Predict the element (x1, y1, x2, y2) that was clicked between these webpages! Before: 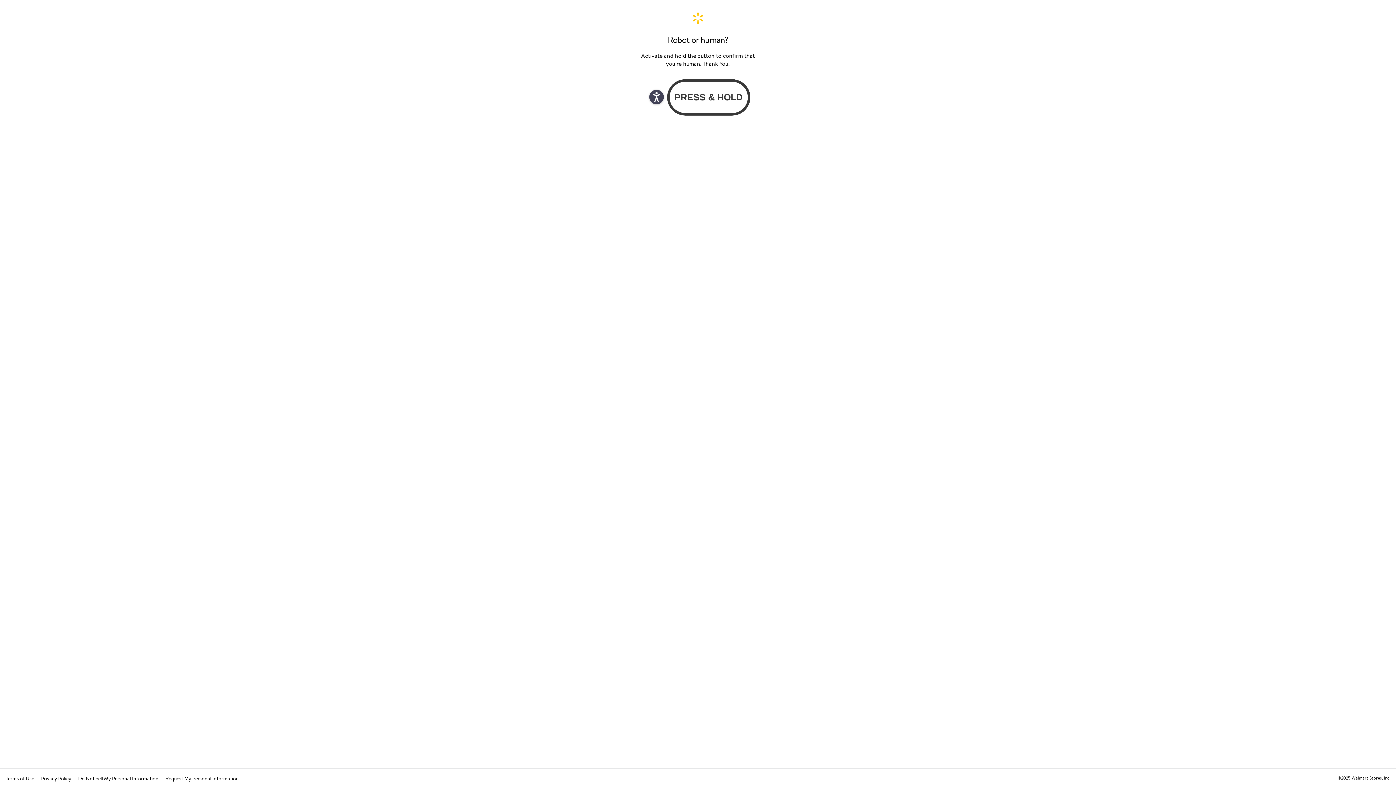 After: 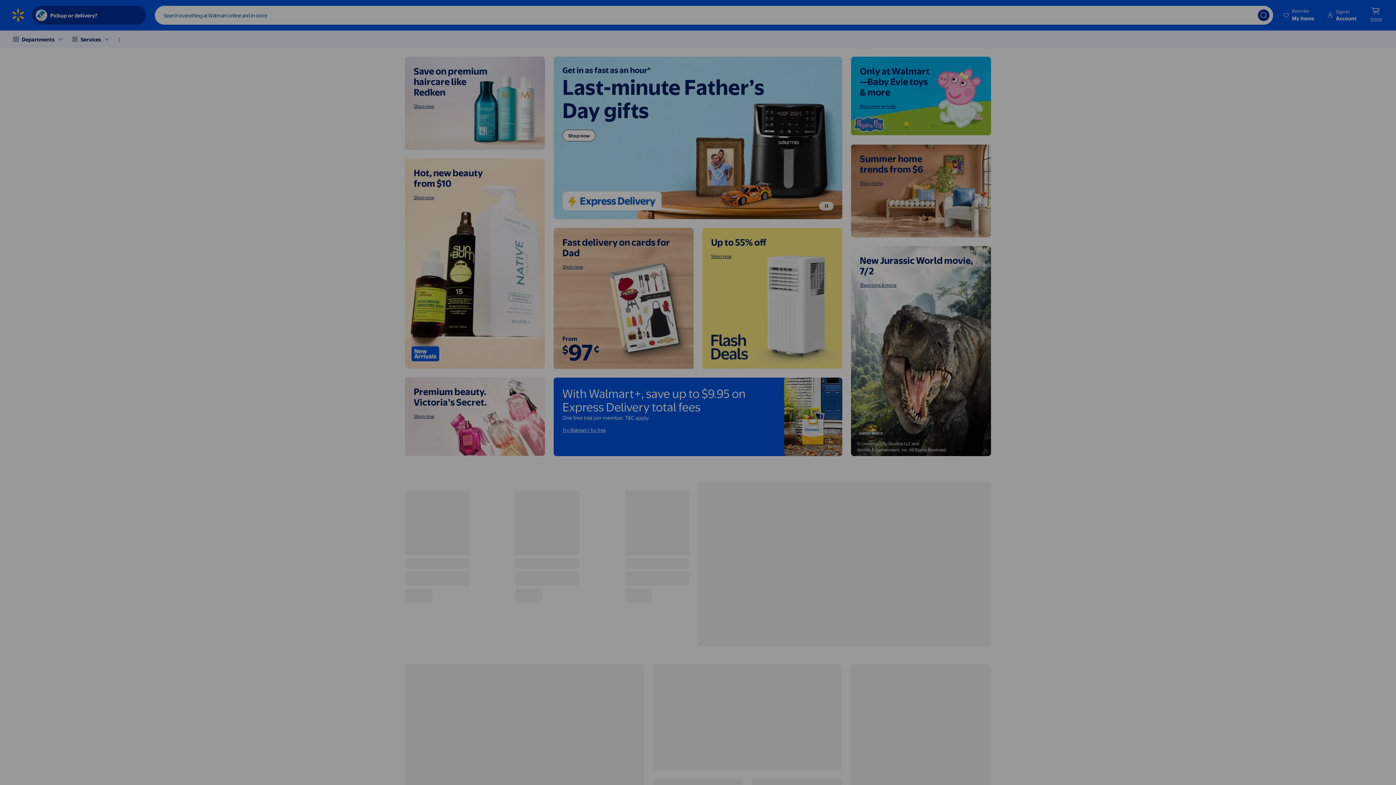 Action: label: Walmart. Save Money. Live Better. Home Page bbox: (640, 11, 756, 24)